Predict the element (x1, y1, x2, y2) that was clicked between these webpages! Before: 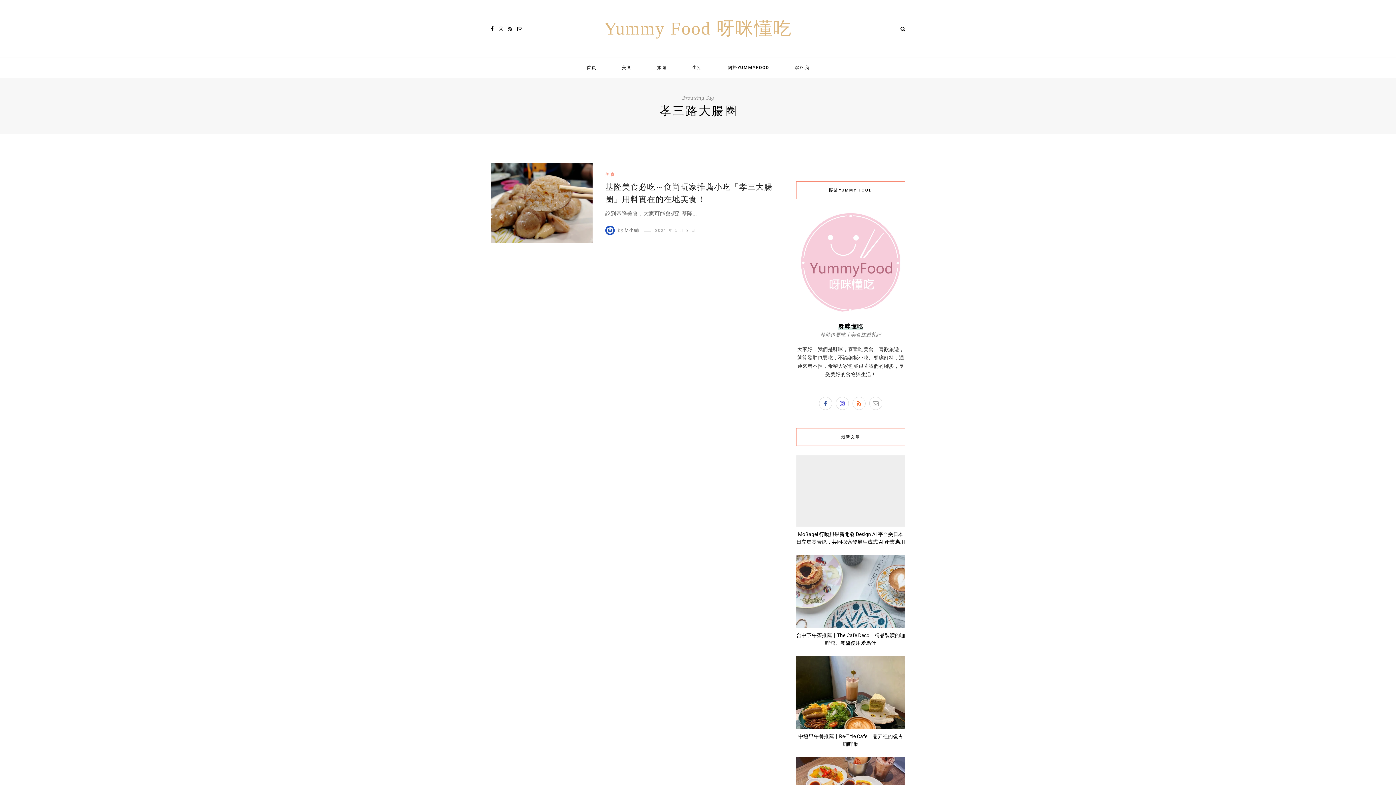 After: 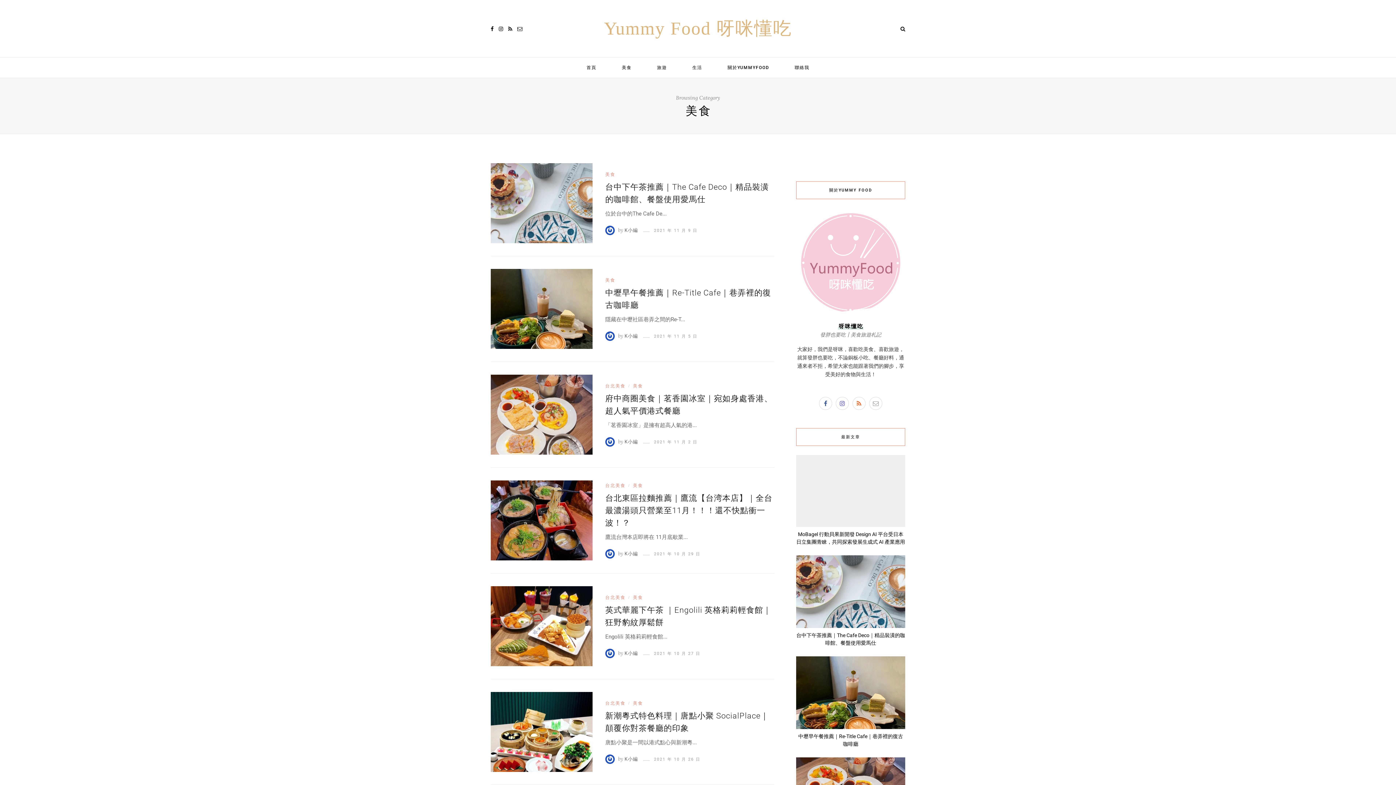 Action: label: 美食 bbox: (605, 172, 615, 177)